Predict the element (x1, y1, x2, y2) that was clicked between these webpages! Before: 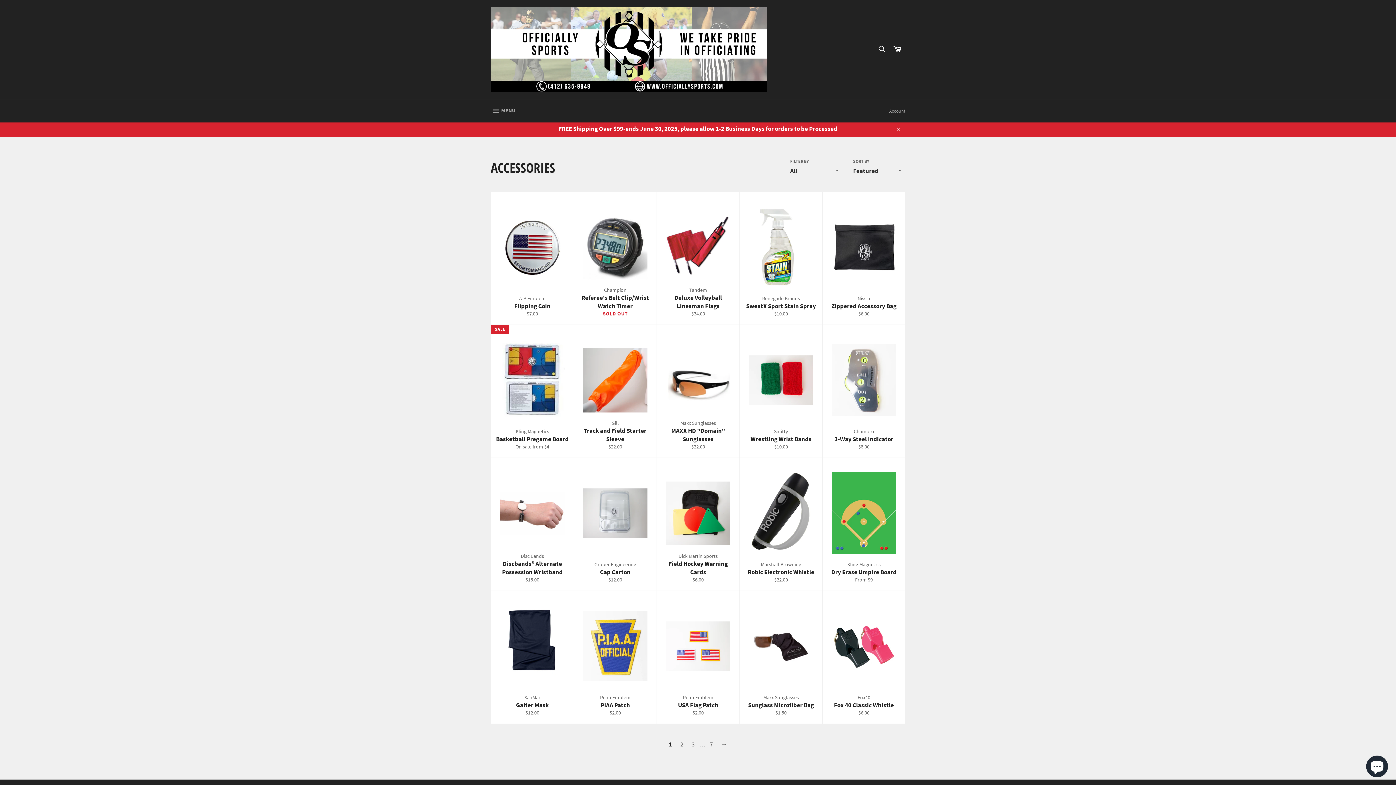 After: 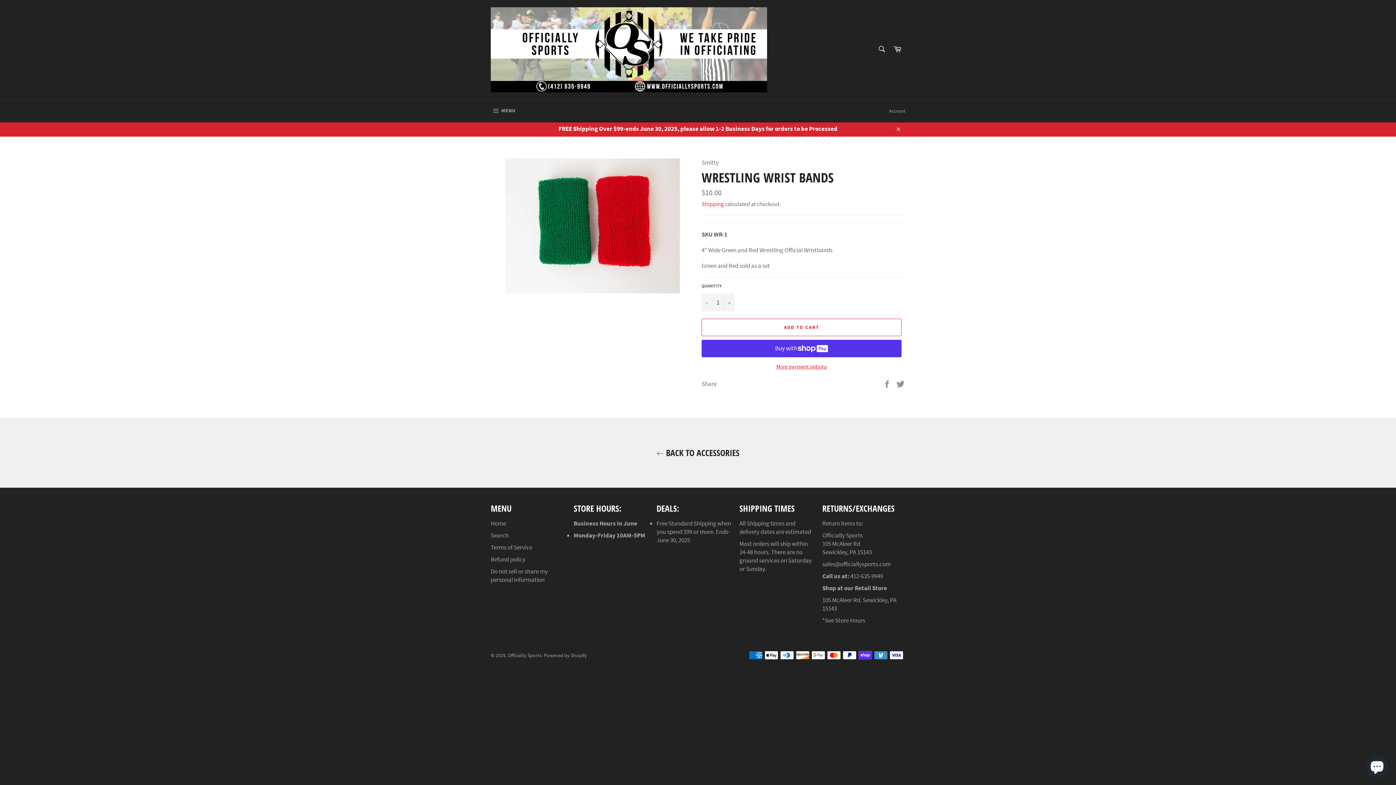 Action: bbox: (739, 325, 822, 458) label: Smitty
Wrestling Wrist Bands
Regular price
$10.00